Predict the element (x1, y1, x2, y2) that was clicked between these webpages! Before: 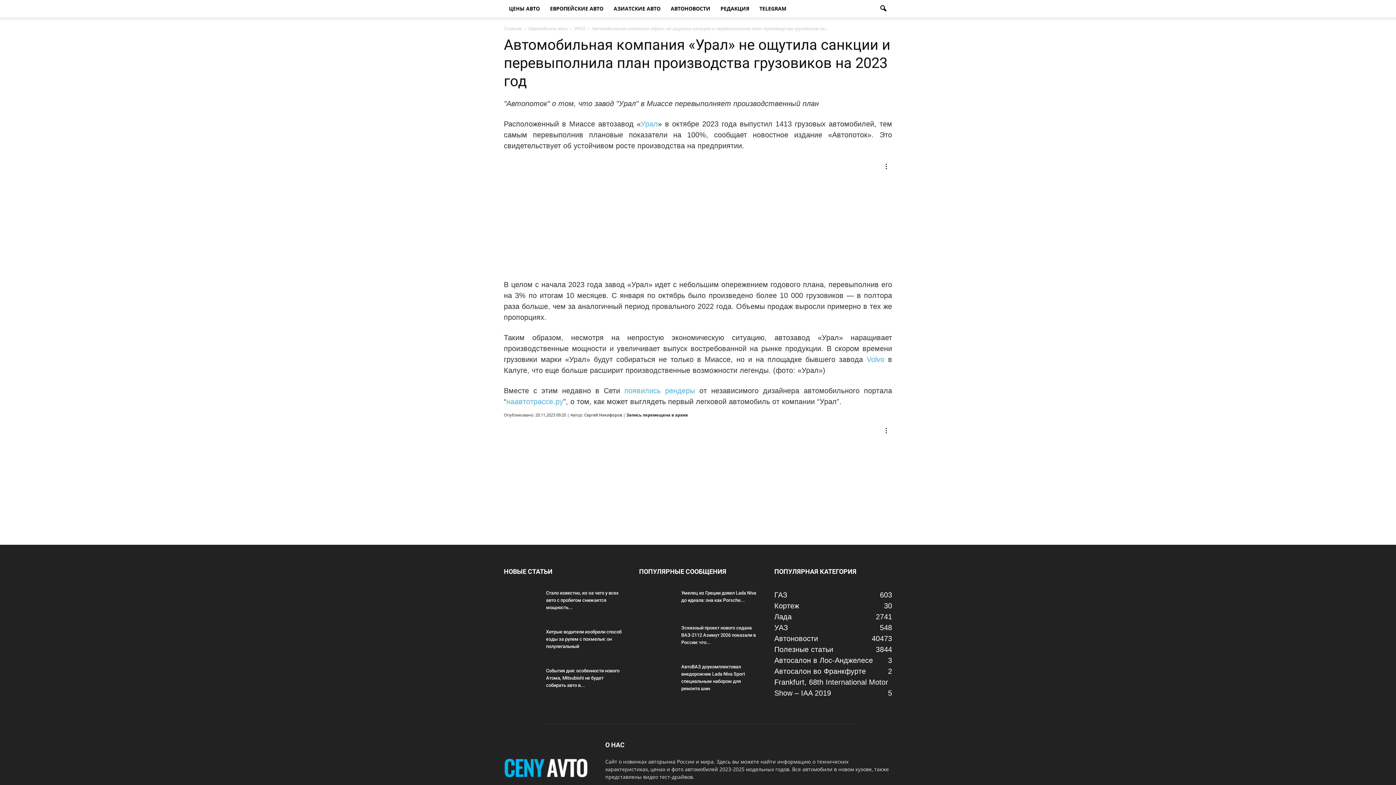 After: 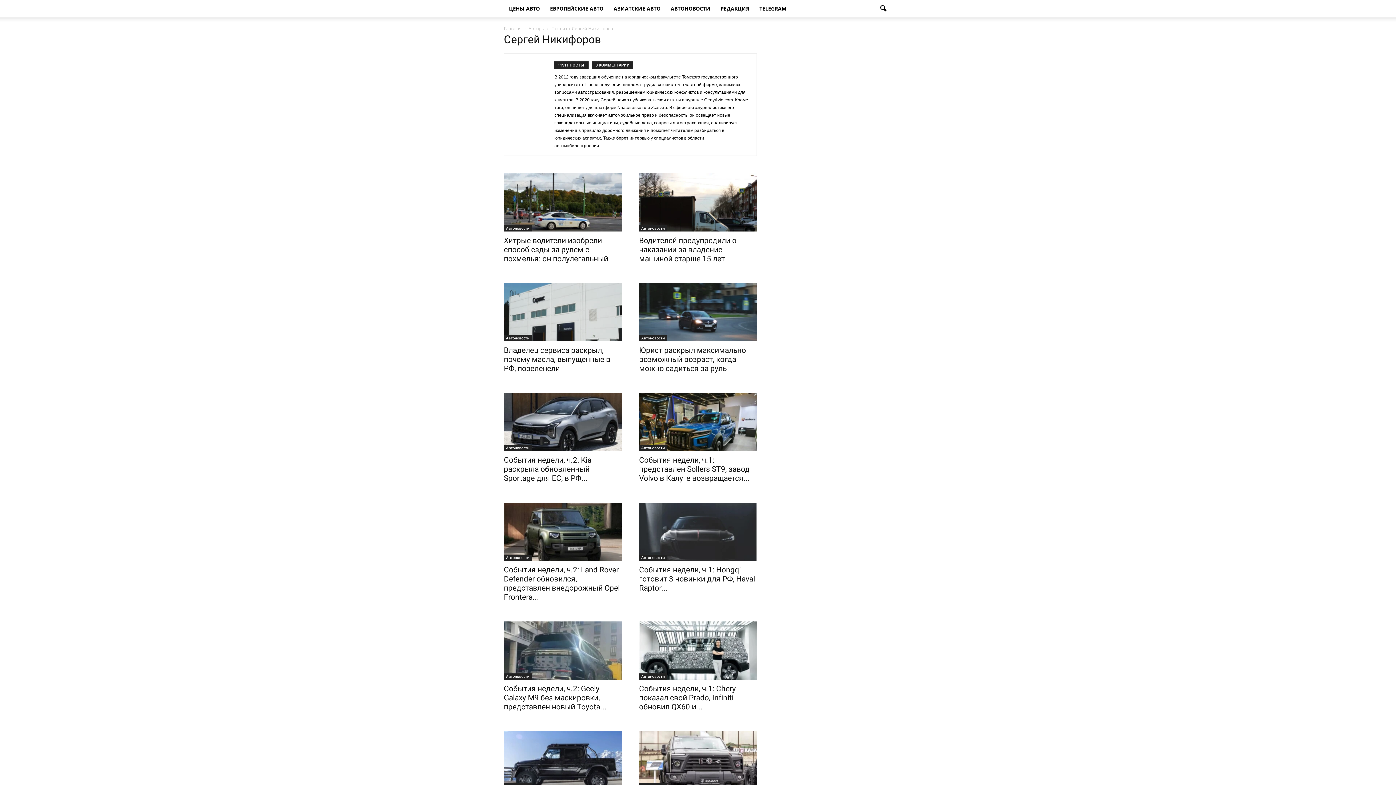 Action: bbox: (584, 412, 622, 417) label: Сергей Никифоров